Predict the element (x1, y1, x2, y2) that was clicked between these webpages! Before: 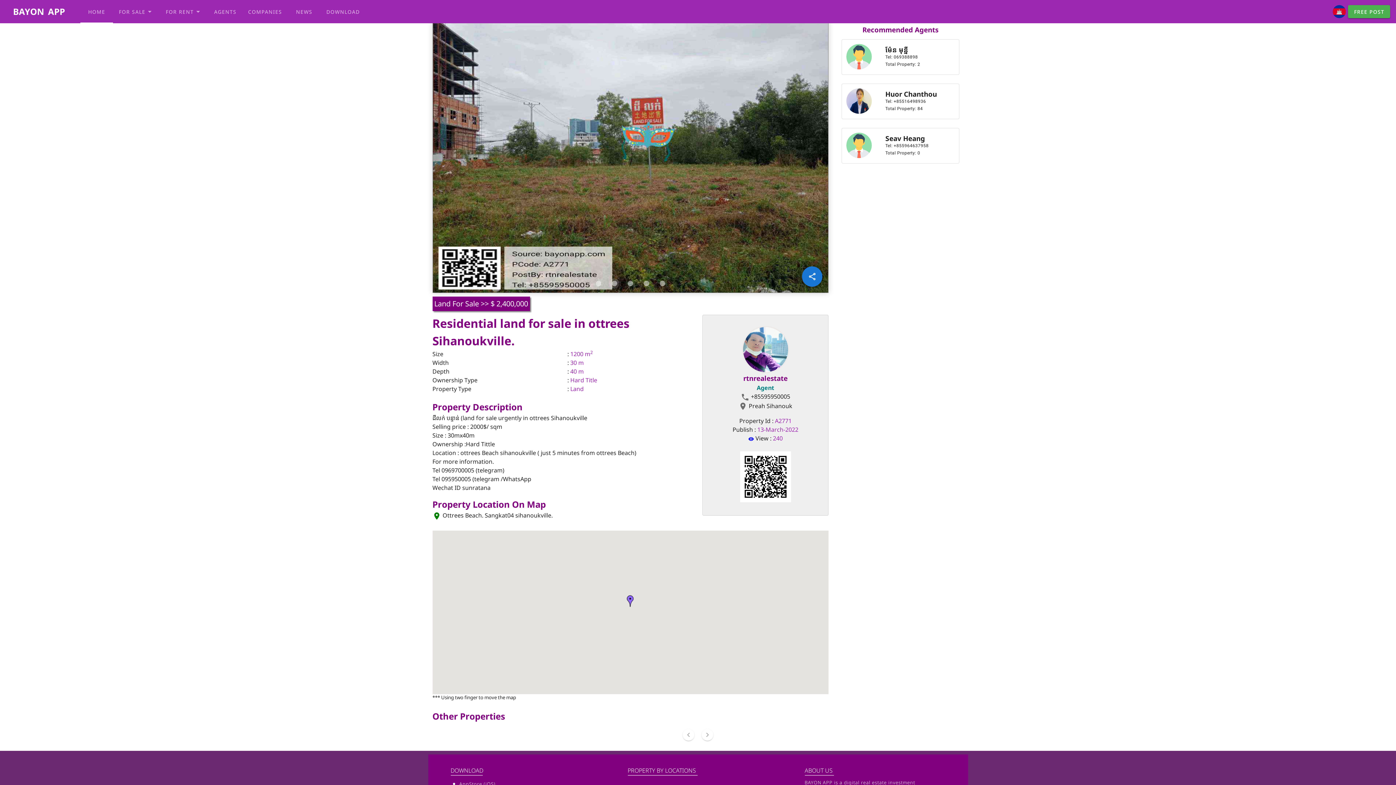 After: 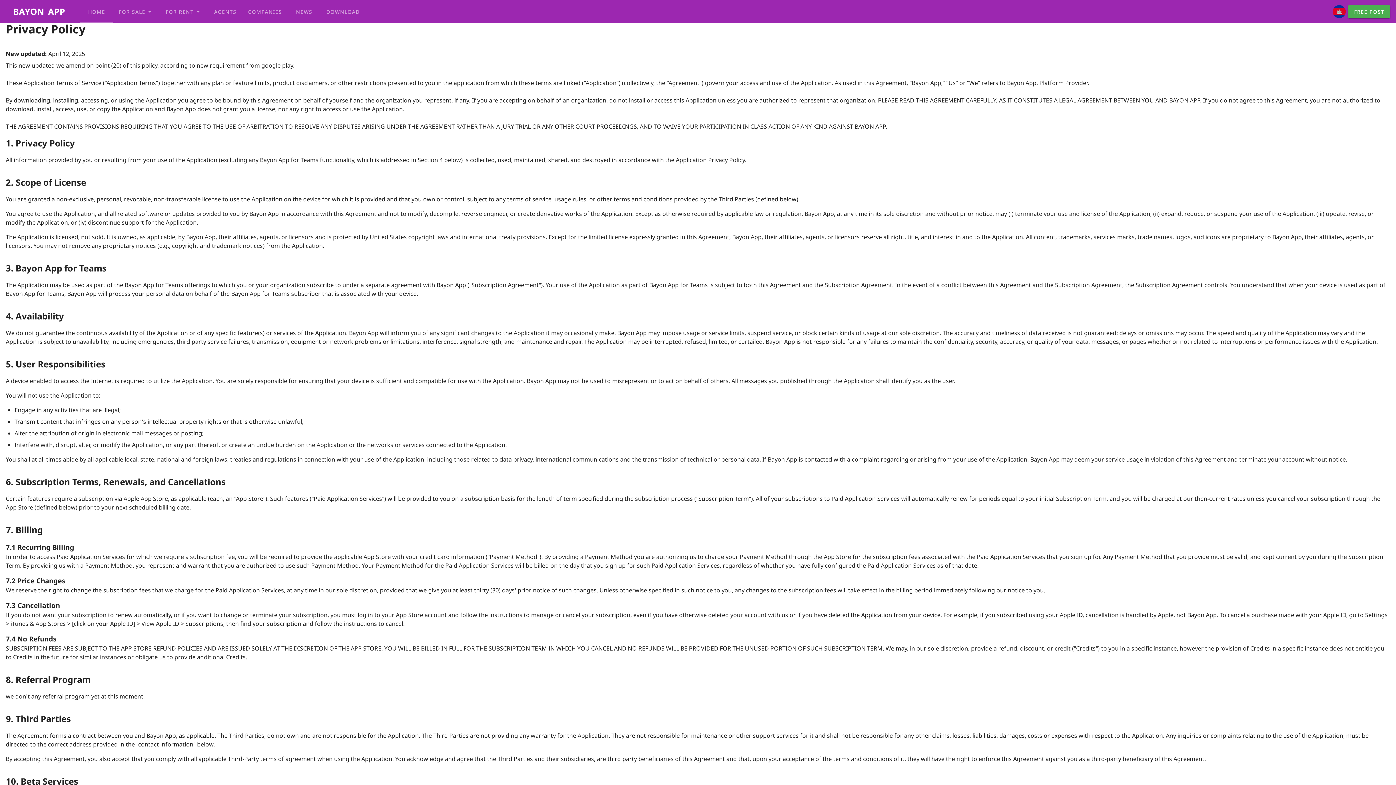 Action: bbox: (695, 728, 741, 734) label: terms and policies